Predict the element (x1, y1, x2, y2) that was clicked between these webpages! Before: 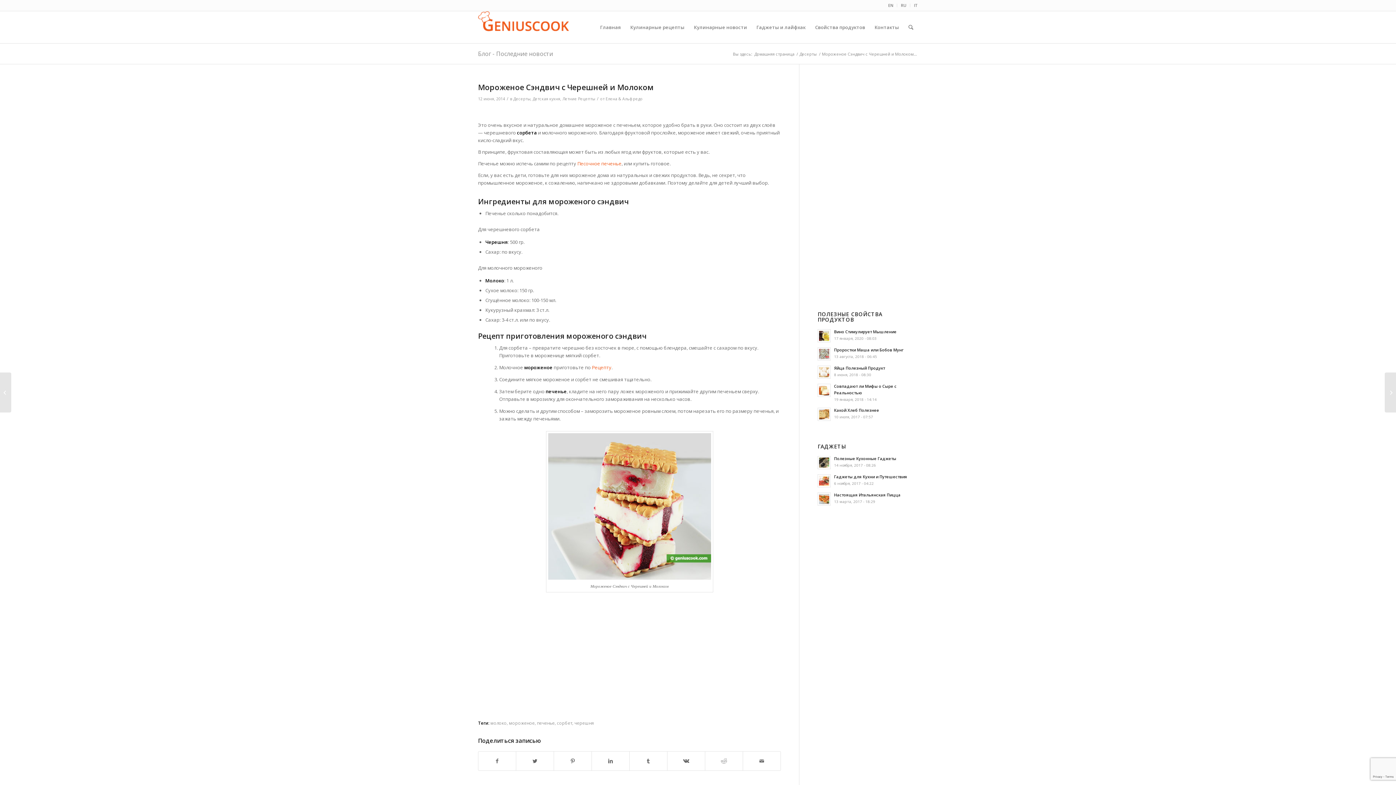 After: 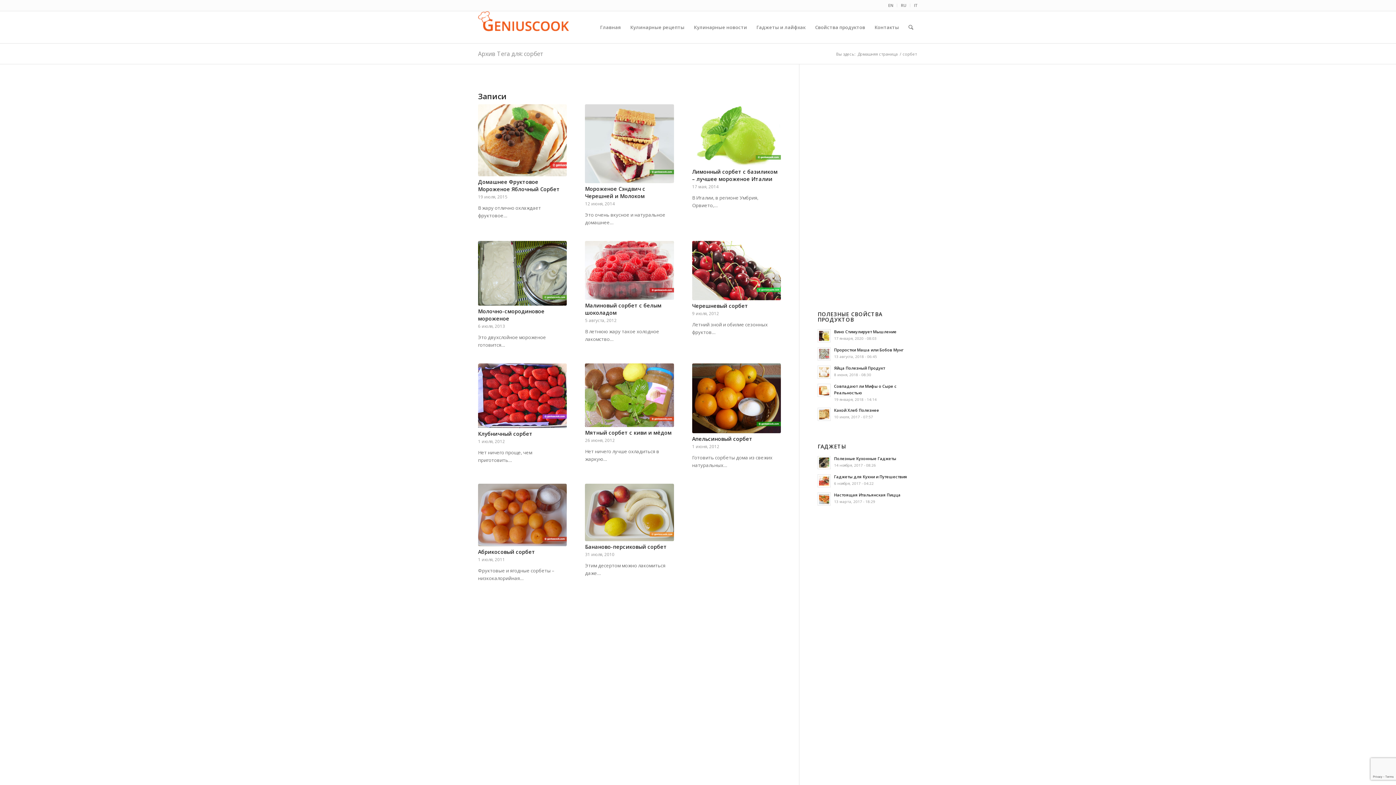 Action: bbox: (557, 720, 572, 726) label: сорбет